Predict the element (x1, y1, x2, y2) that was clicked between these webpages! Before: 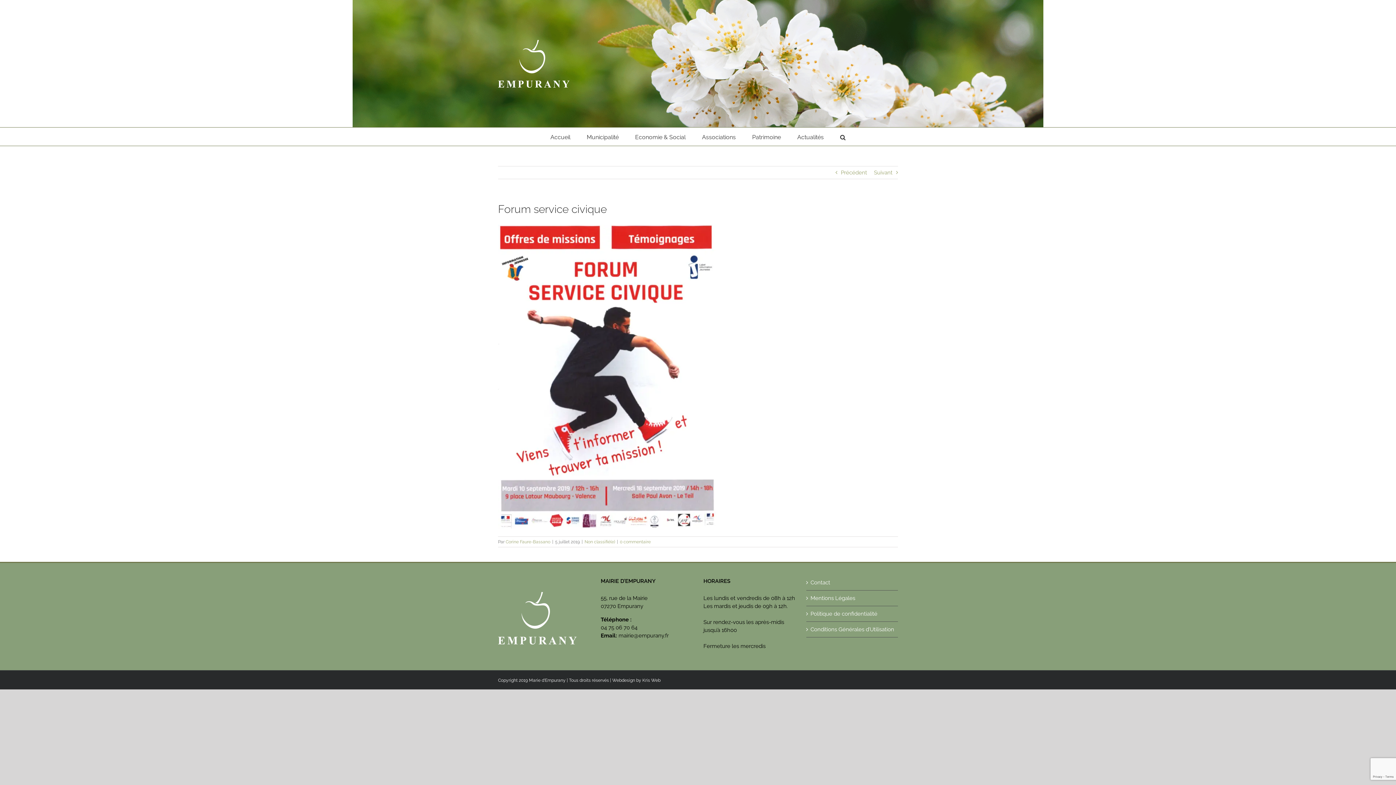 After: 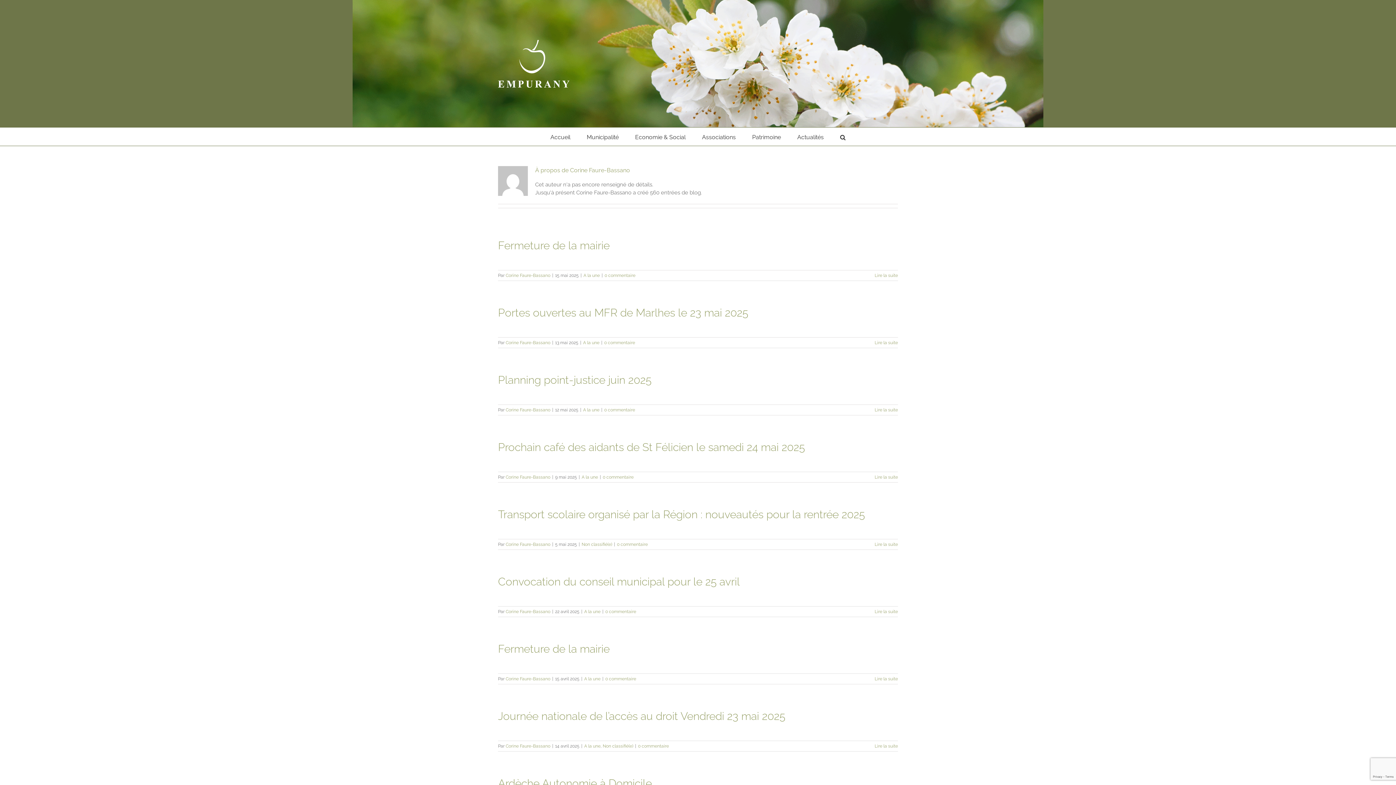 Action: bbox: (505, 539, 550, 544) label: Corine Faure-Bassano